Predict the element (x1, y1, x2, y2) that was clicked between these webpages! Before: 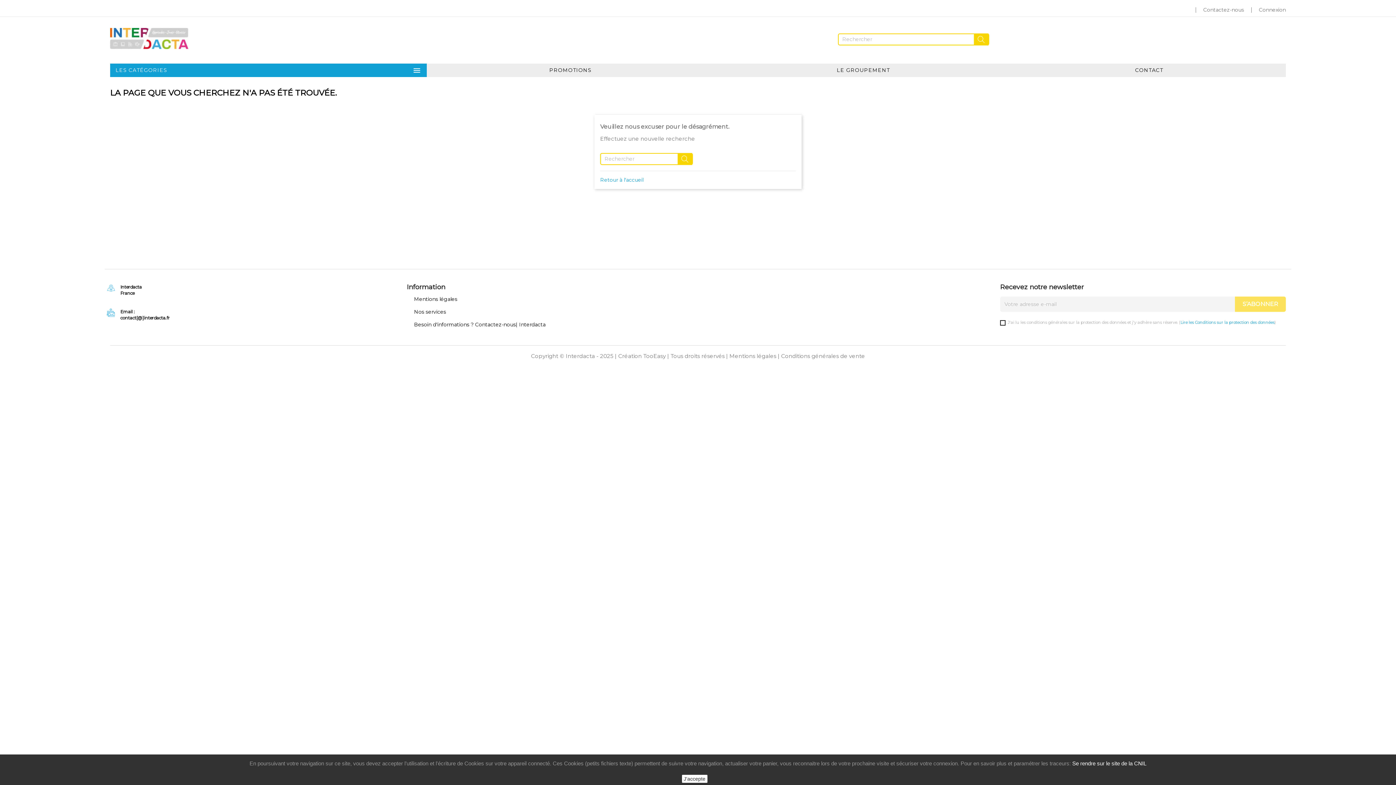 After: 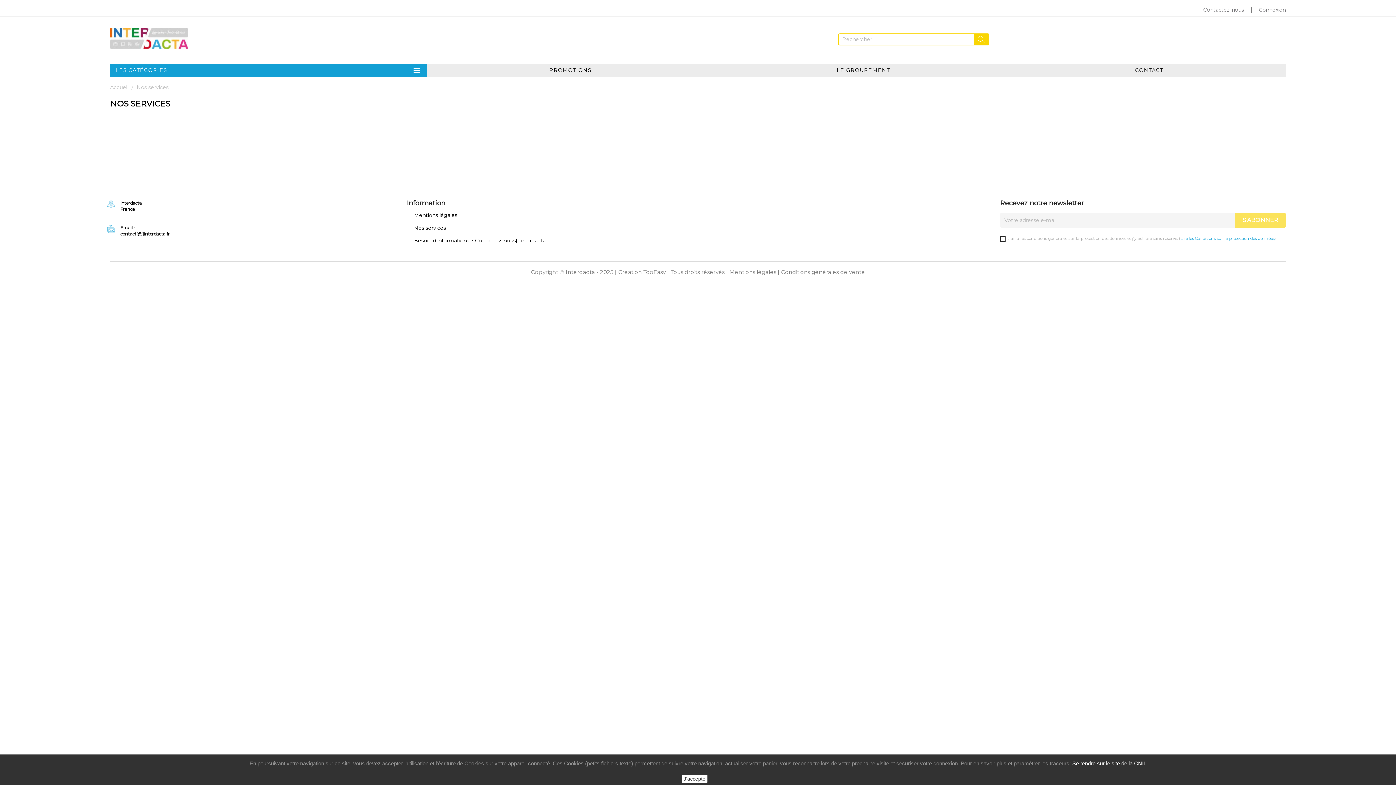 Action: bbox: (414, 308, 446, 315) label: Nos services